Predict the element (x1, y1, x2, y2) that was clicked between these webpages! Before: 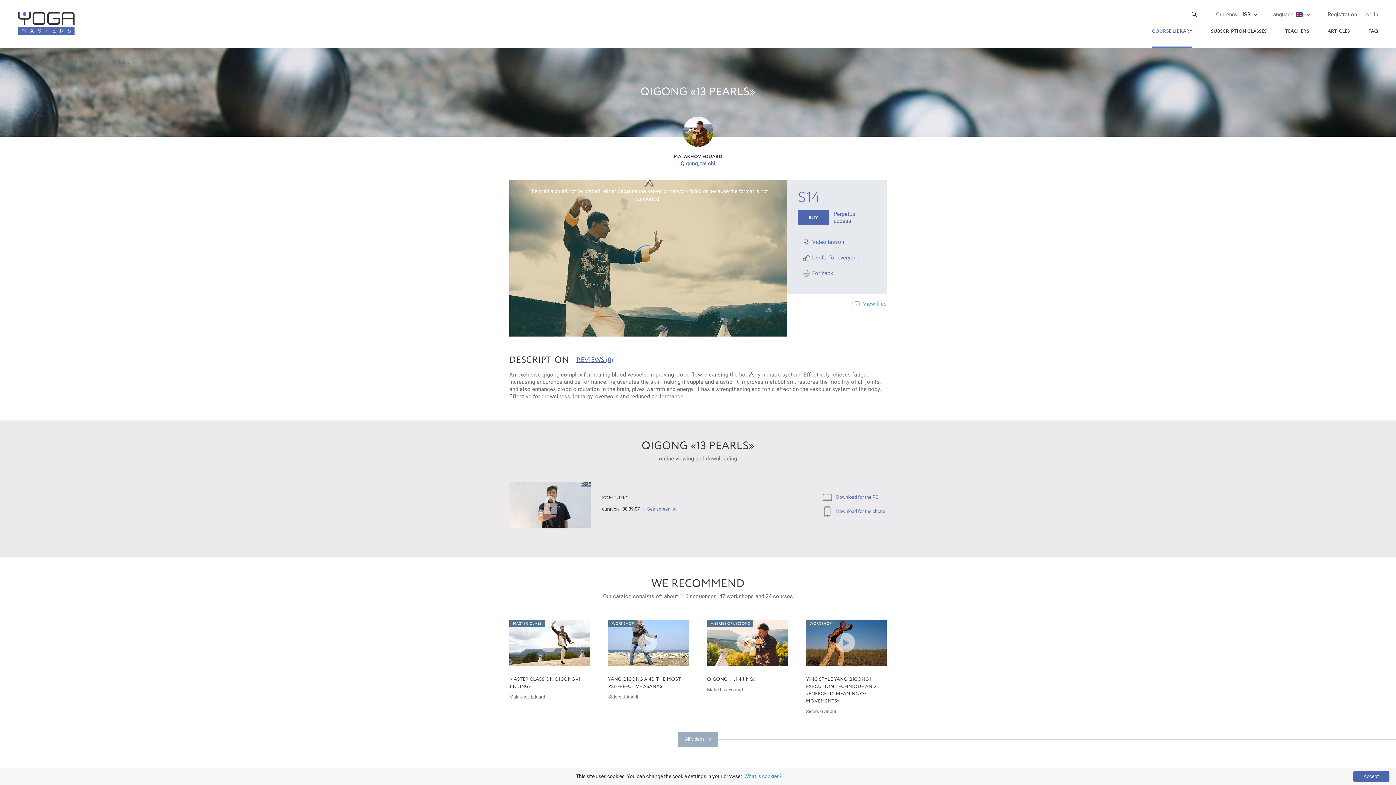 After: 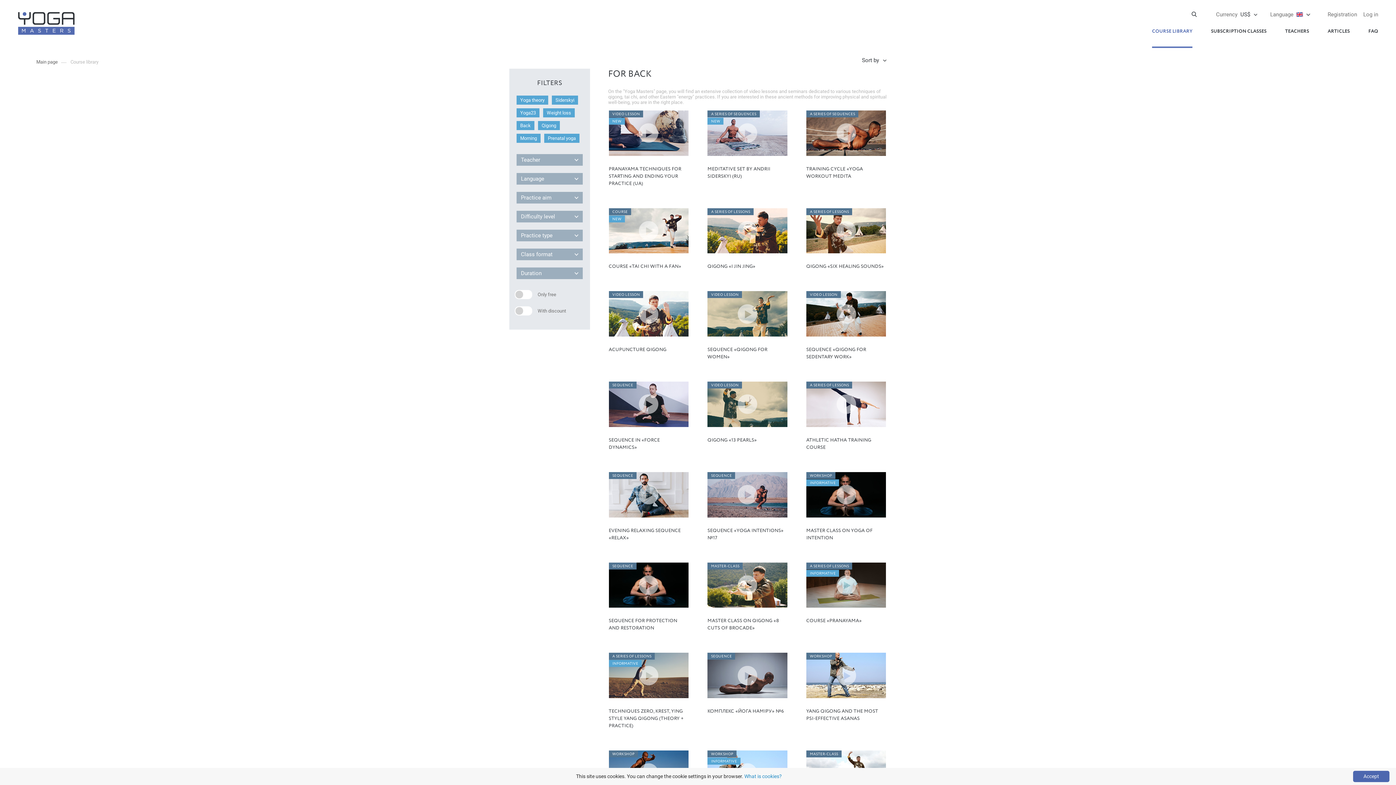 Action: label: For back bbox: (111, 59, 129, 64)